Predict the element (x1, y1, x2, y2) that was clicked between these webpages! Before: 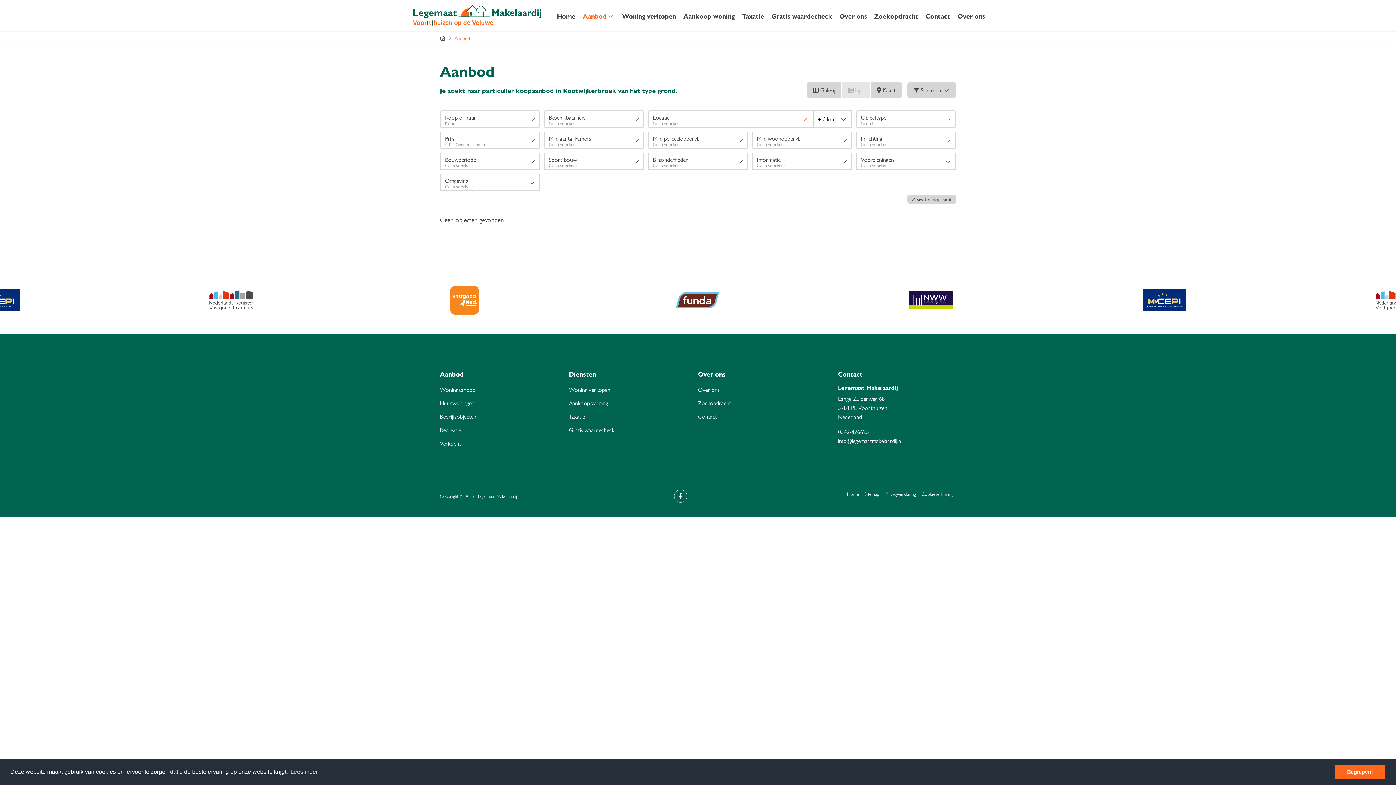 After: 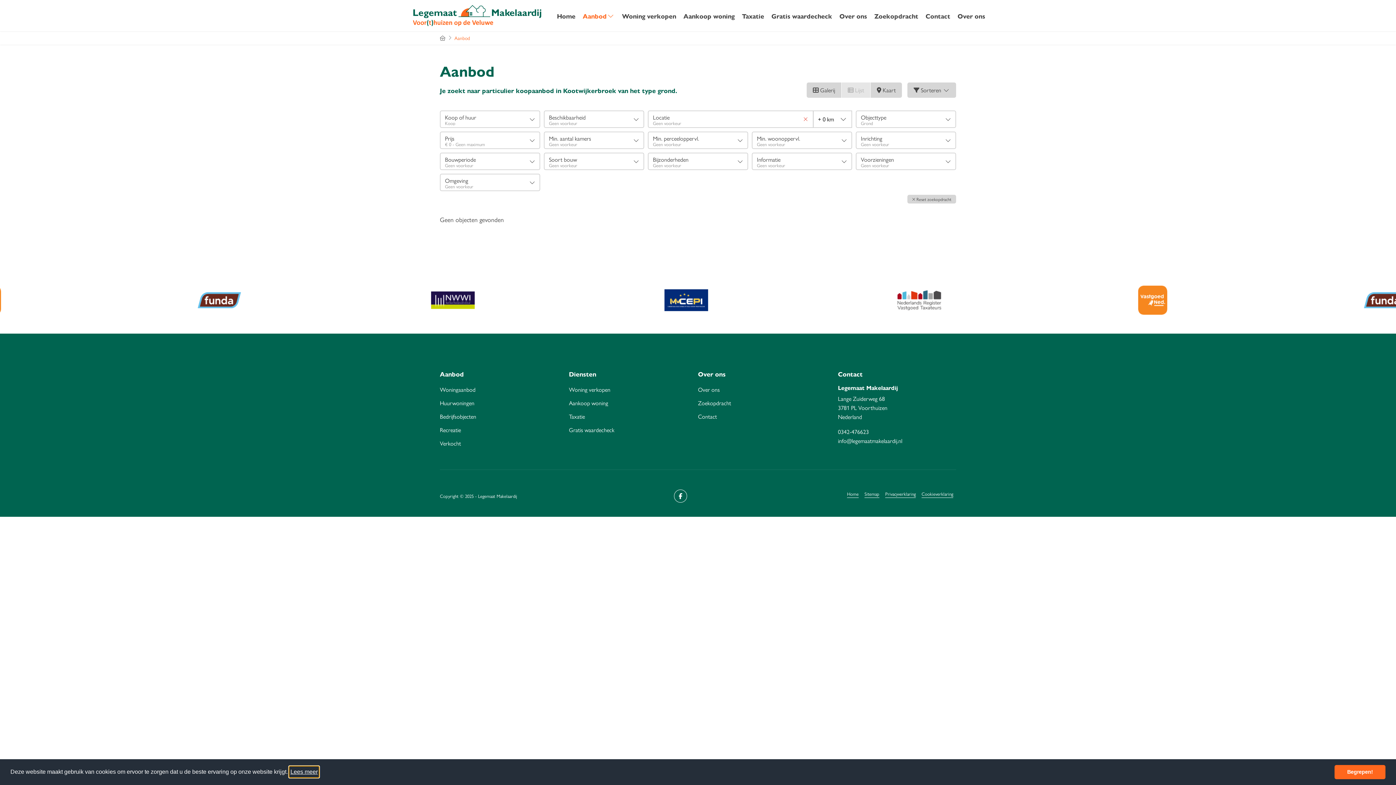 Action: bbox: (289, 766, 318, 777) label: learn more about cookies